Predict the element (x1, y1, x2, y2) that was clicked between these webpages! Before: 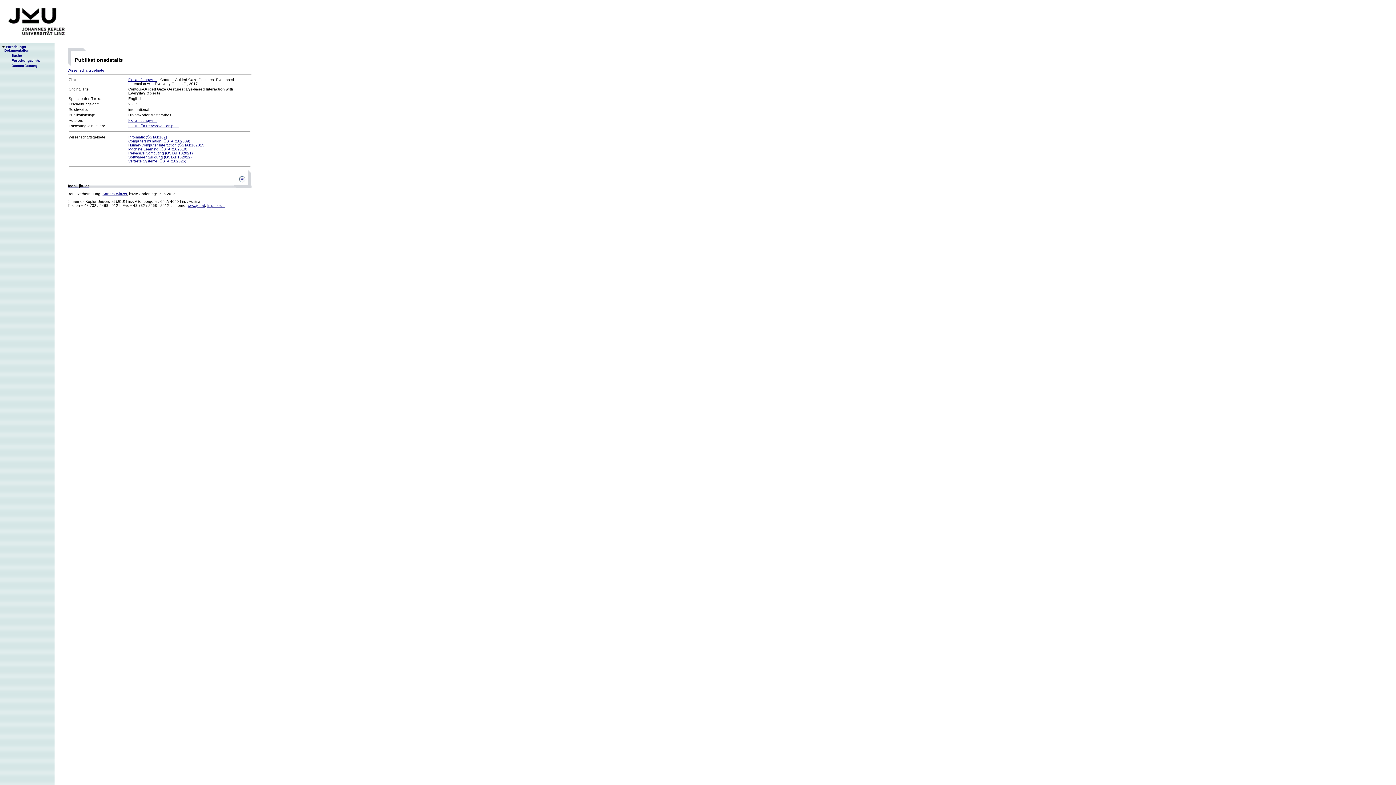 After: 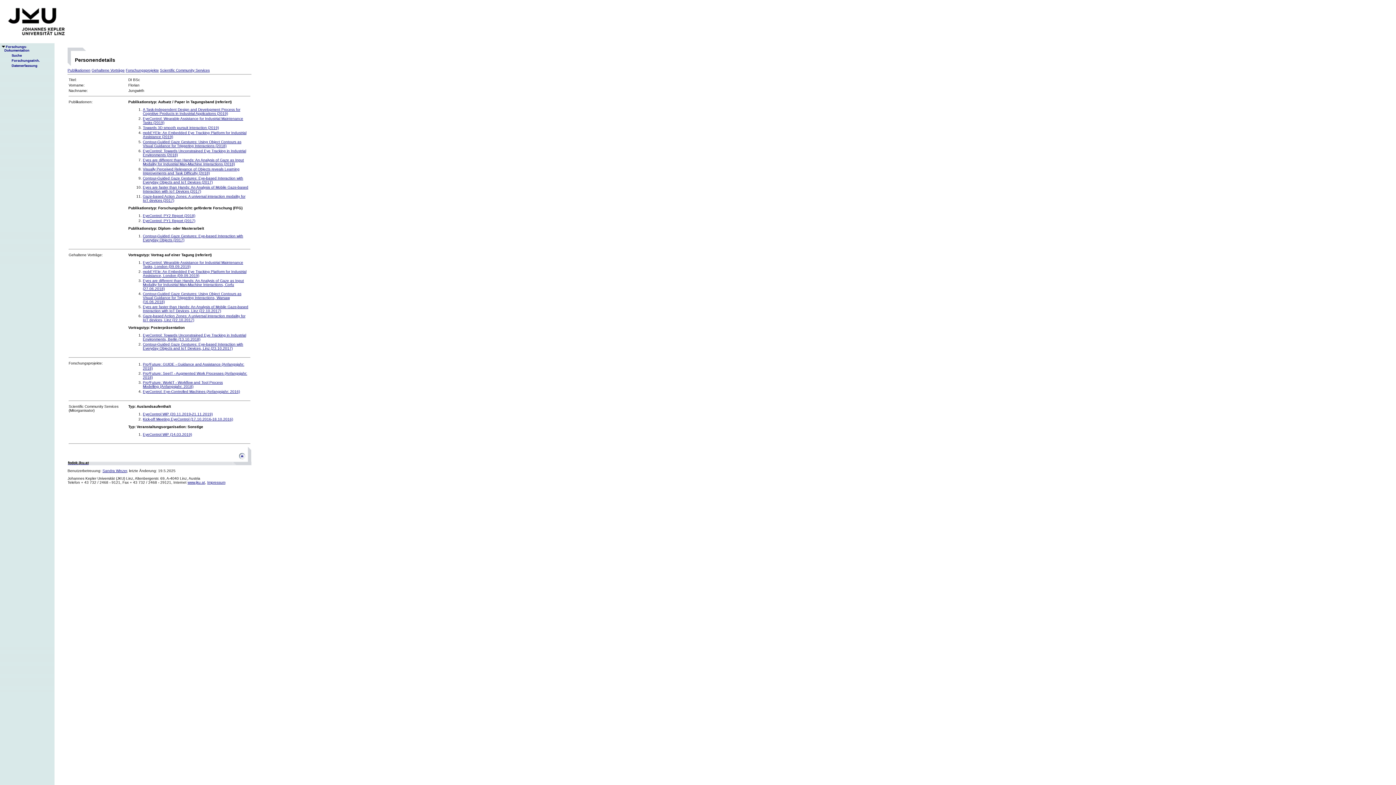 Action: label: Florian Jungwirth bbox: (128, 118, 156, 122)